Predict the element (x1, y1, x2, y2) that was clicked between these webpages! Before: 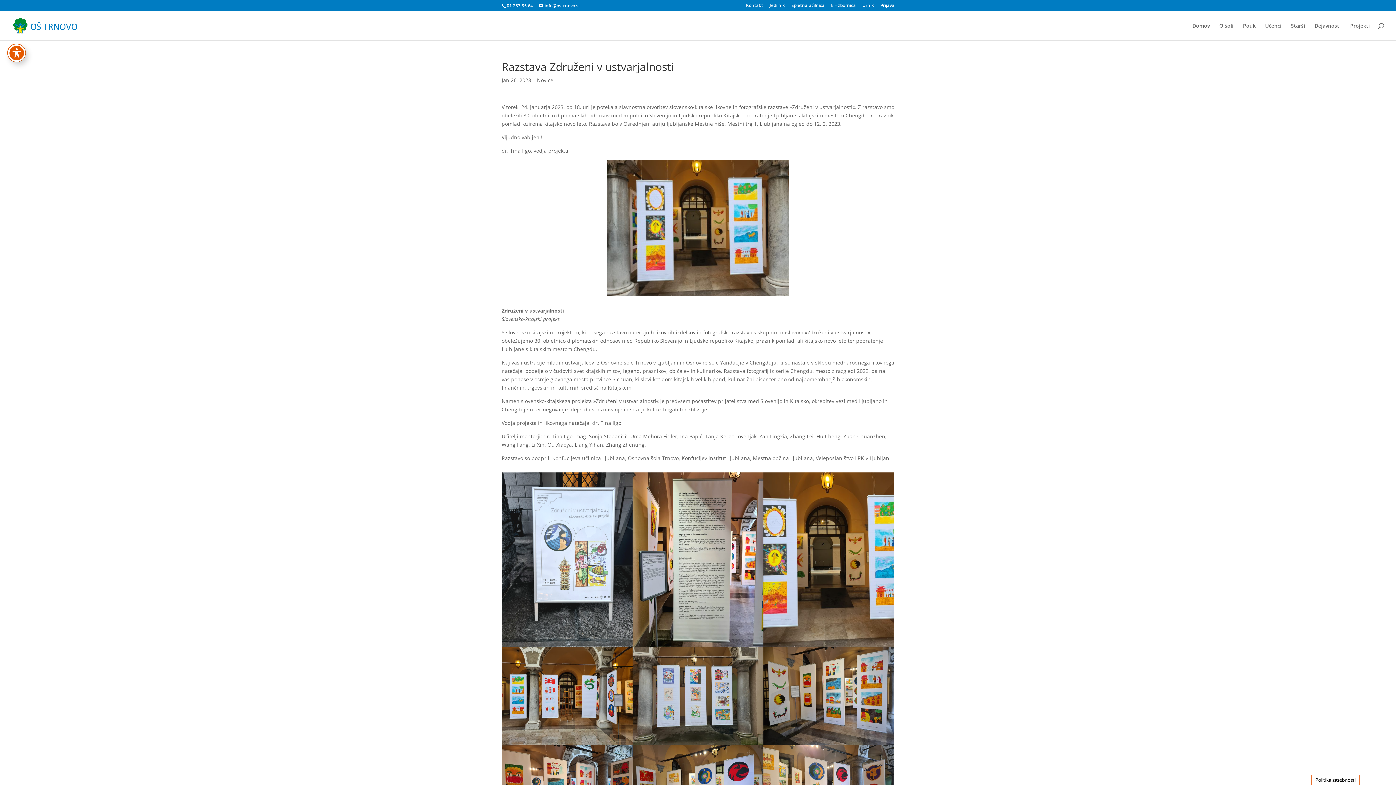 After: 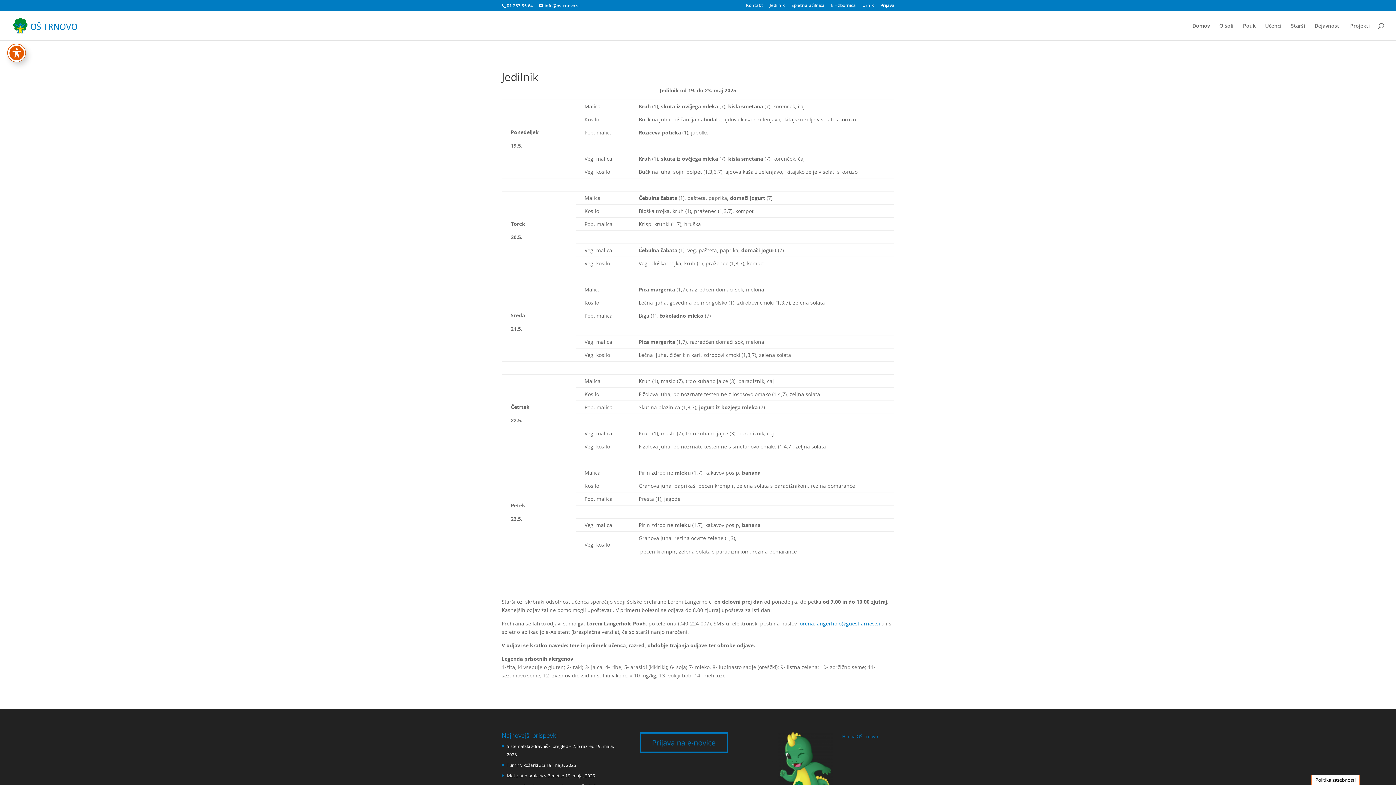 Action: label: Jedilnik bbox: (769, 3, 785, 10)